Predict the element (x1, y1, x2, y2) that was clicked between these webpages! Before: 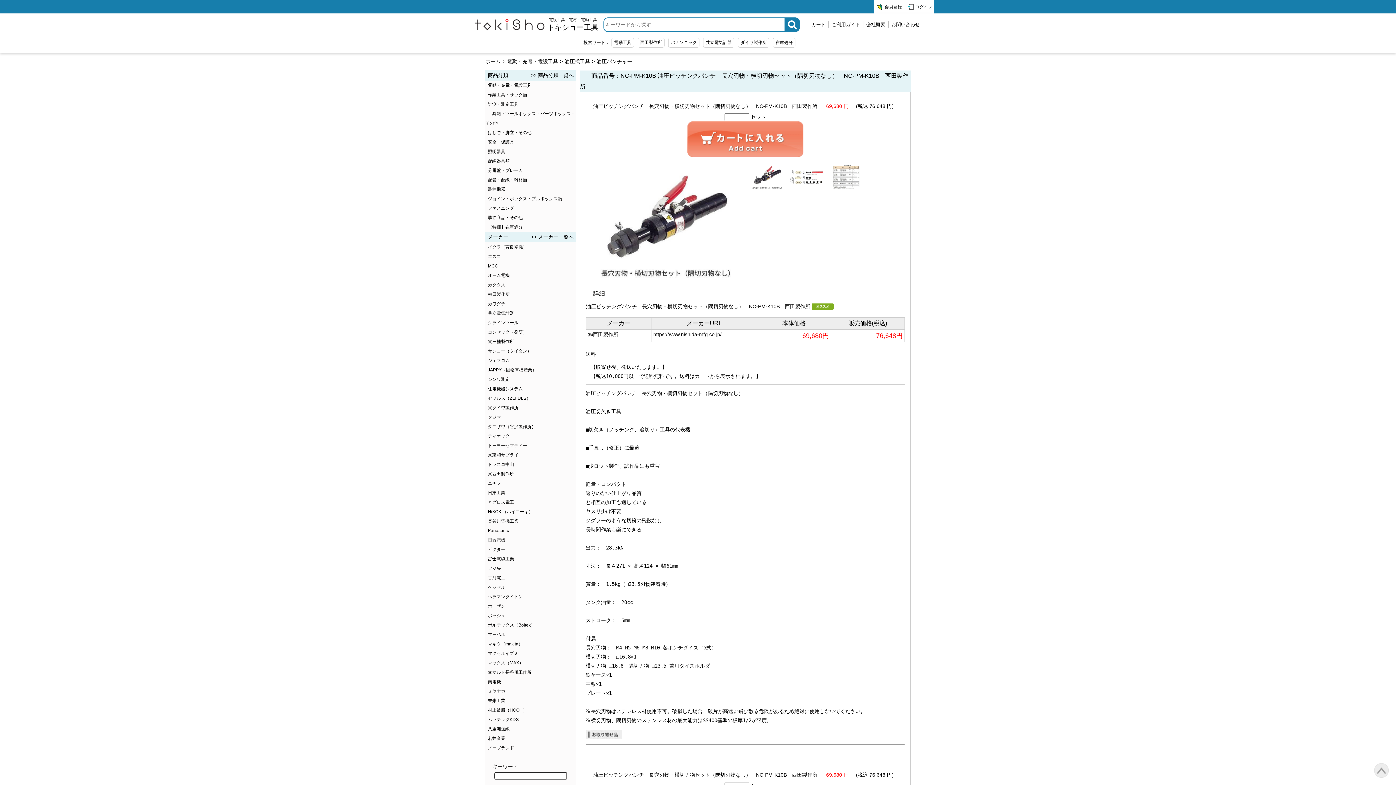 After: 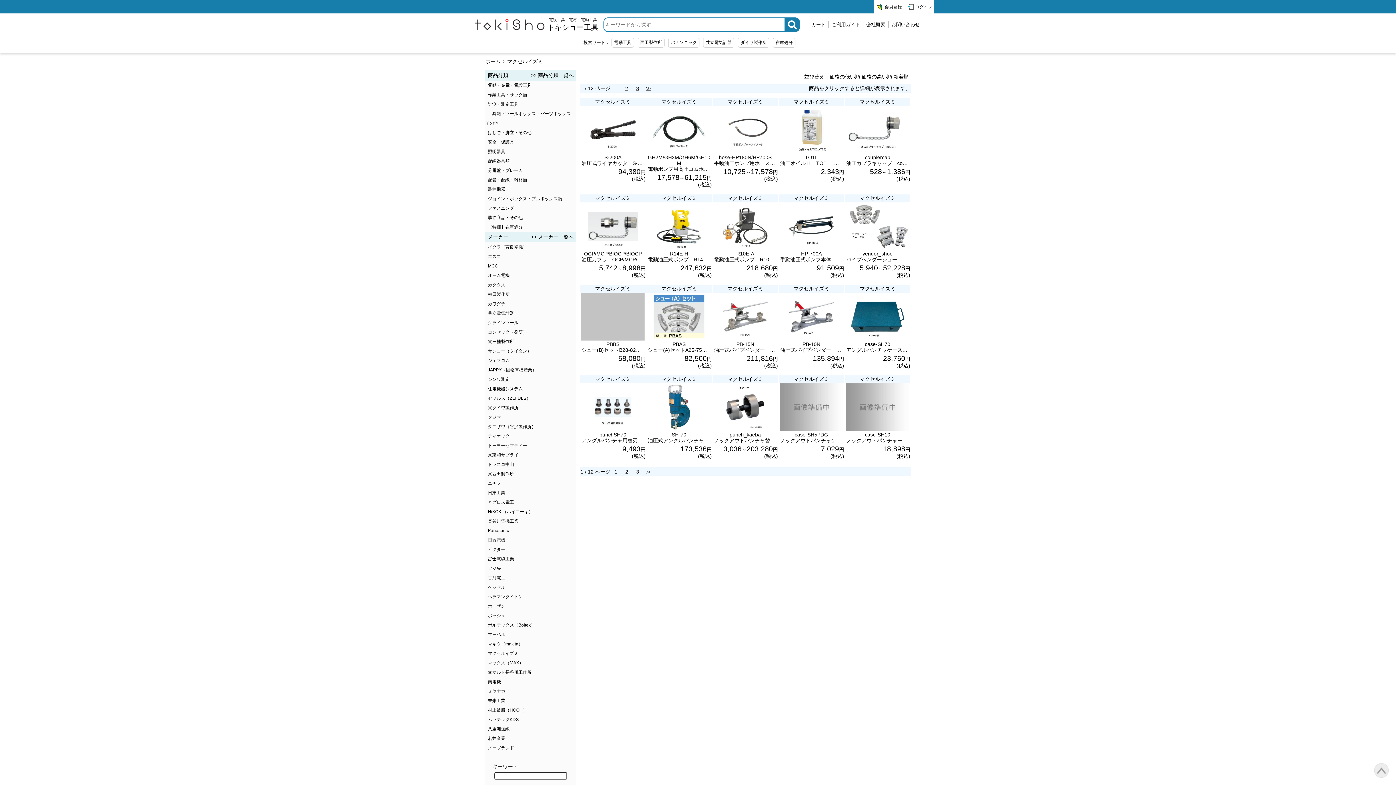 Action: bbox: (485, 649, 576, 658) label: マクセルイズミ